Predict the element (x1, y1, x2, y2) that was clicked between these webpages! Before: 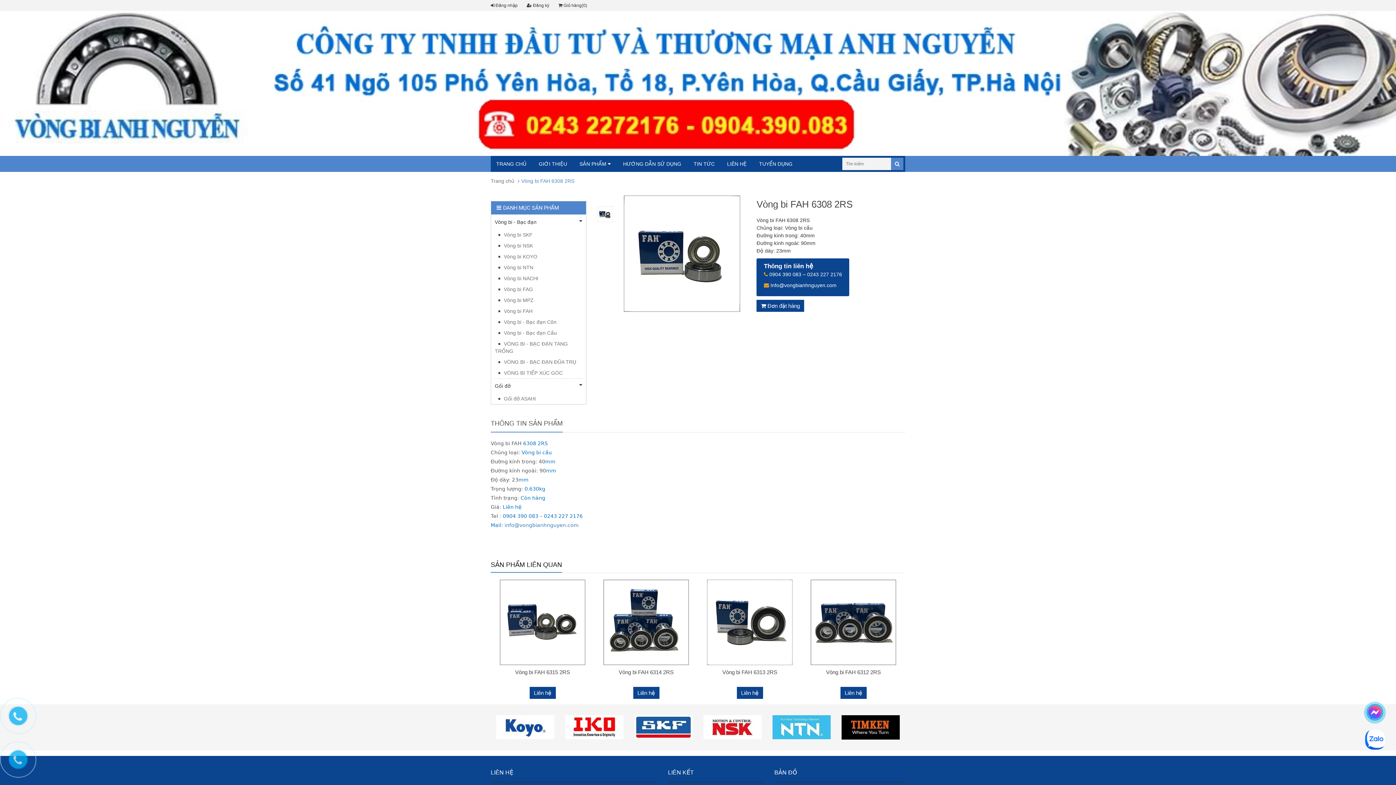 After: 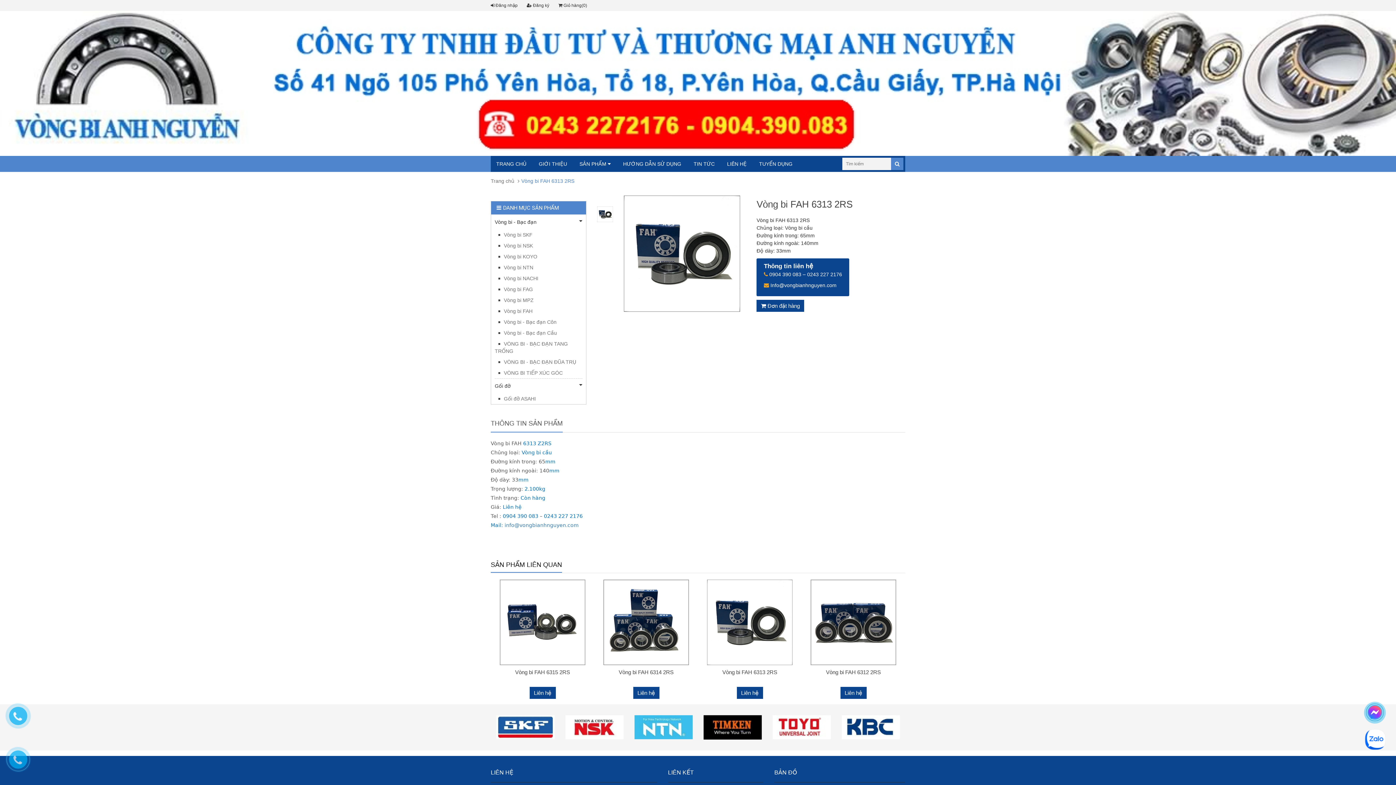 Action: bbox: (707, 619, 792, 624)